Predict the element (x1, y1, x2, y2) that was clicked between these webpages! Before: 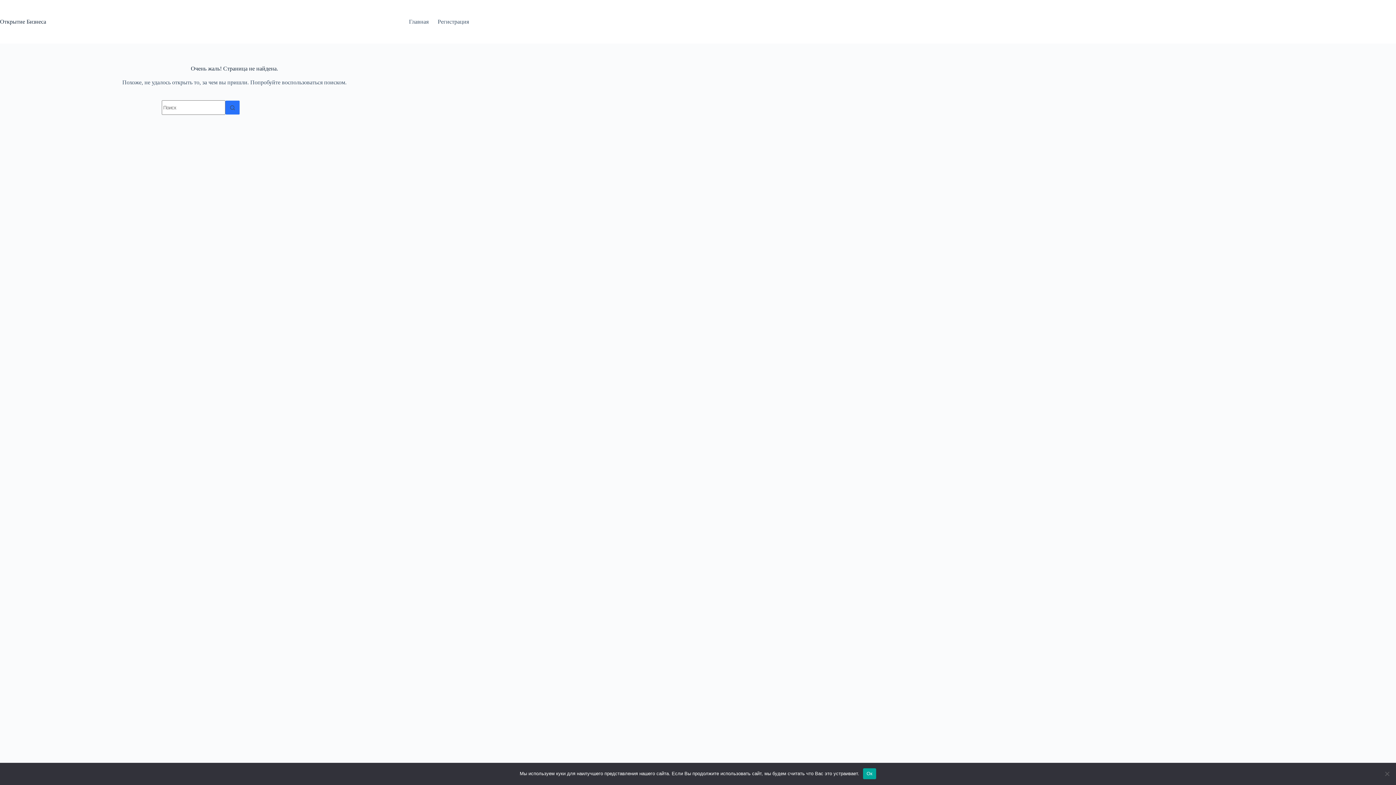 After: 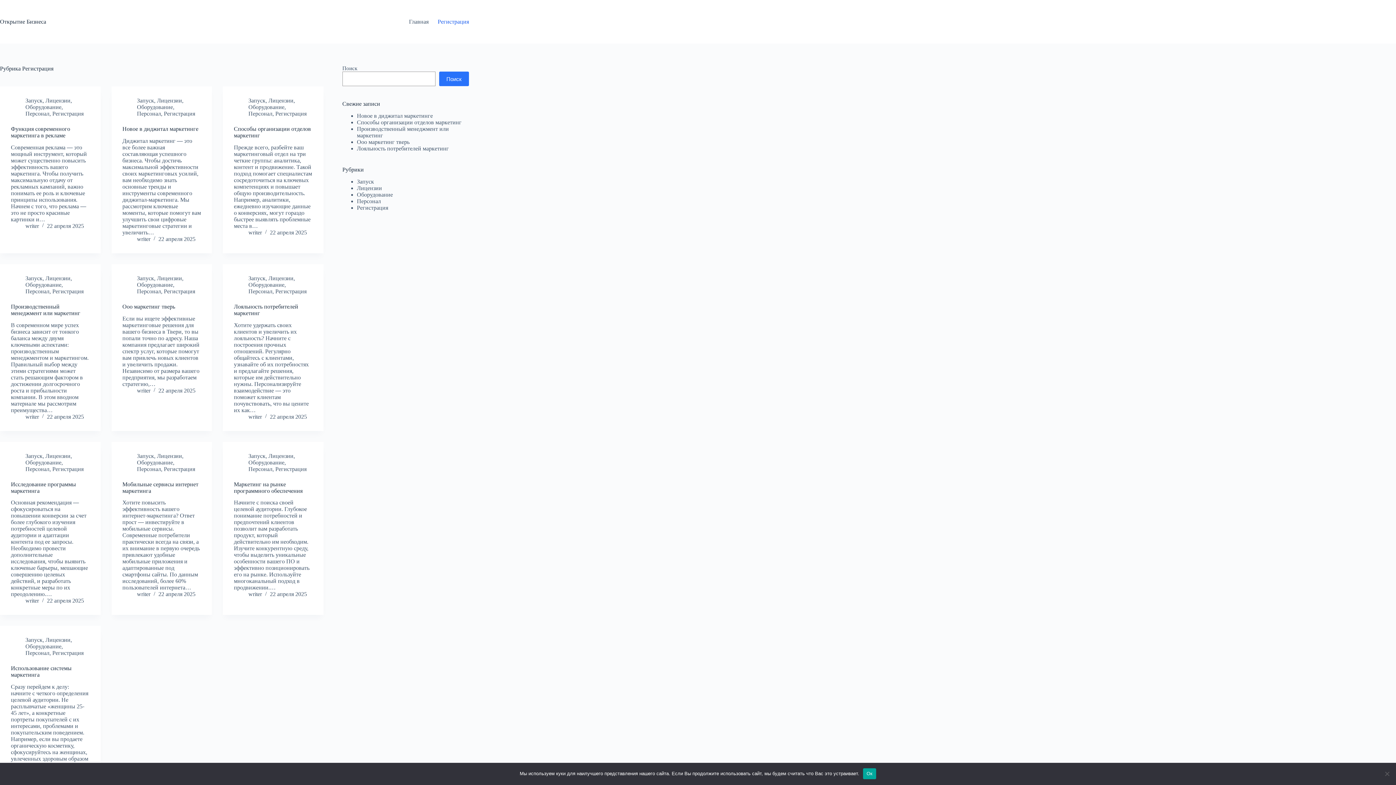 Action: label: Регистрация bbox: (433, 0, 469, 43)